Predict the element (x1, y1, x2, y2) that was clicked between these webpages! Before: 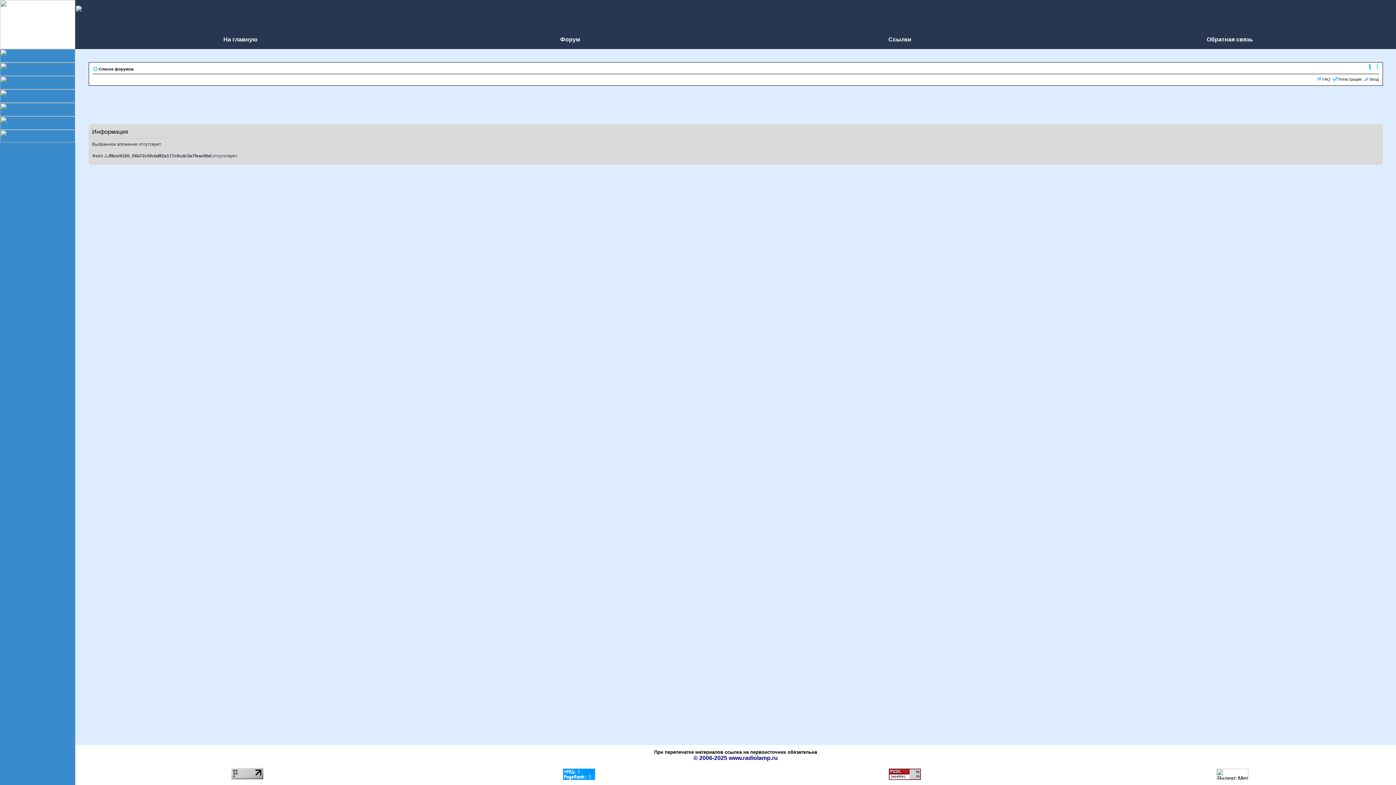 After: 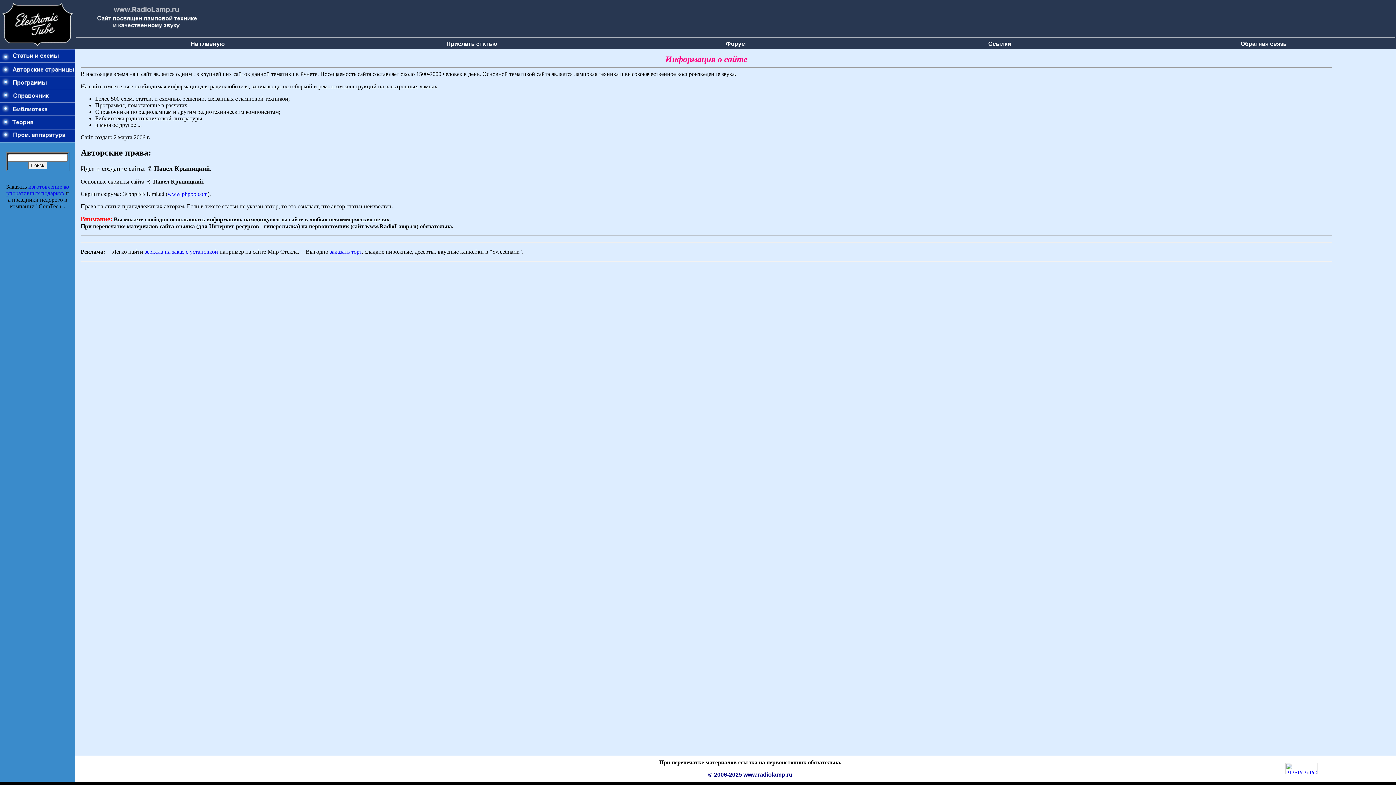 Action: label: www.radiolamp.ru bbox: (728, 755, 778, 761)